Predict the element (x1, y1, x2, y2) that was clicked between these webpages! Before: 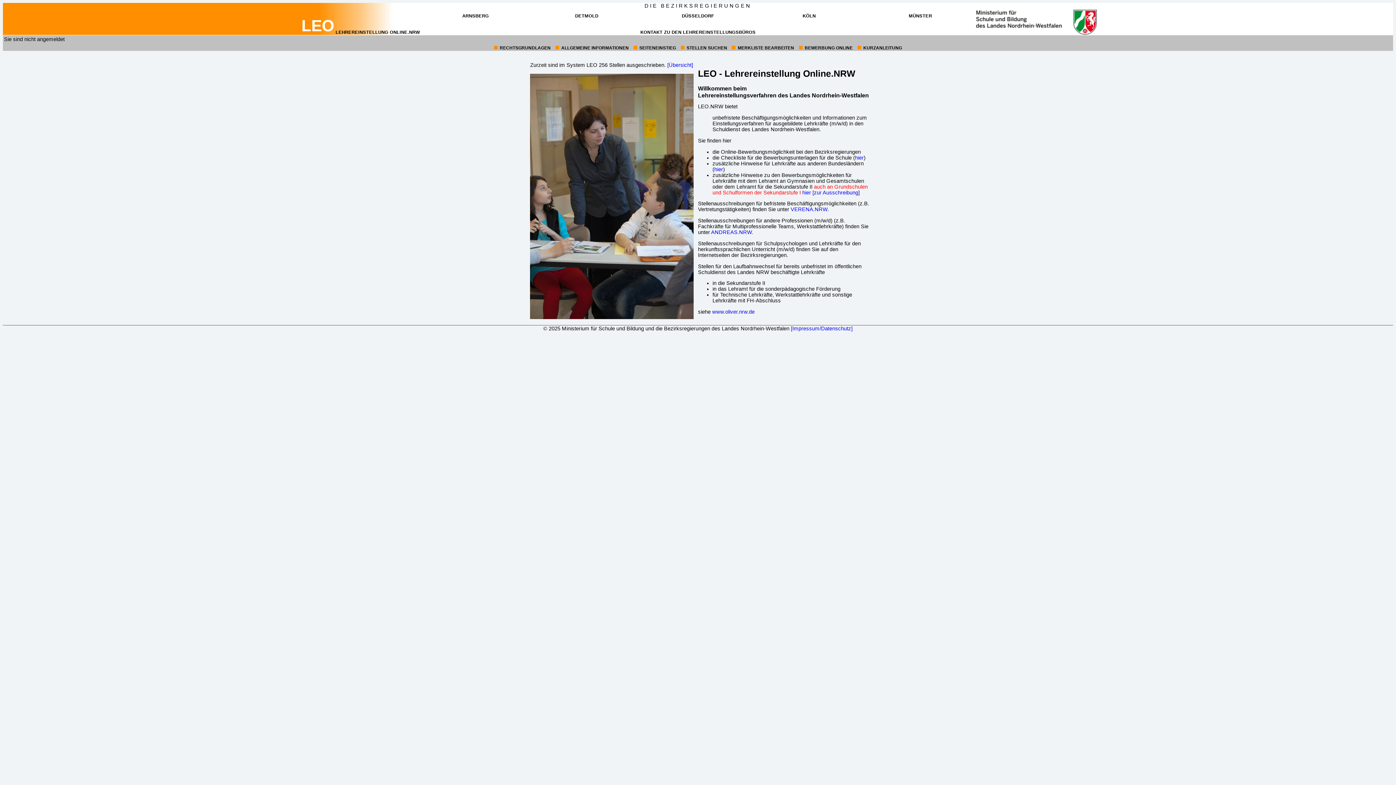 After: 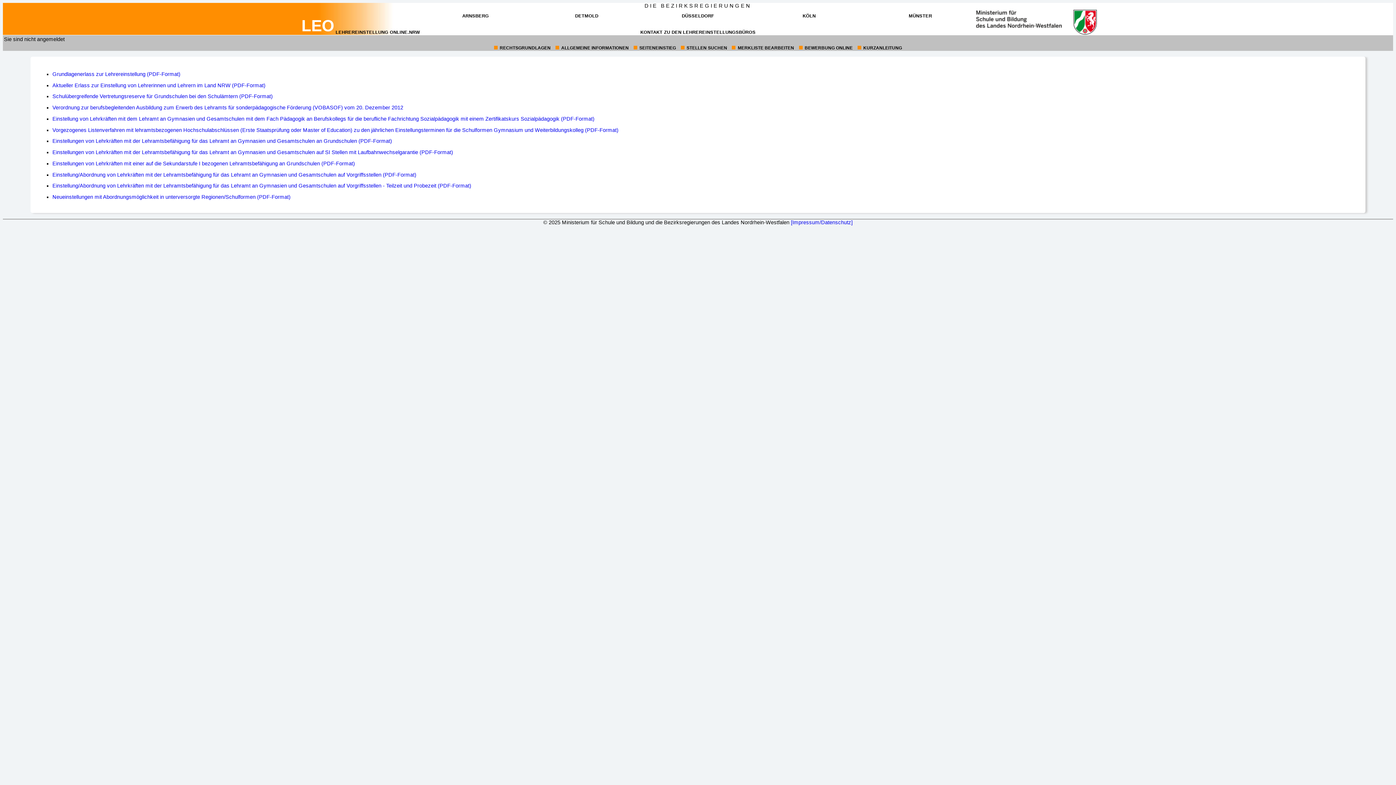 Action: label: 1:
RECHTSGRUNDLAGEN bbox: (499, 45, 550, 50)